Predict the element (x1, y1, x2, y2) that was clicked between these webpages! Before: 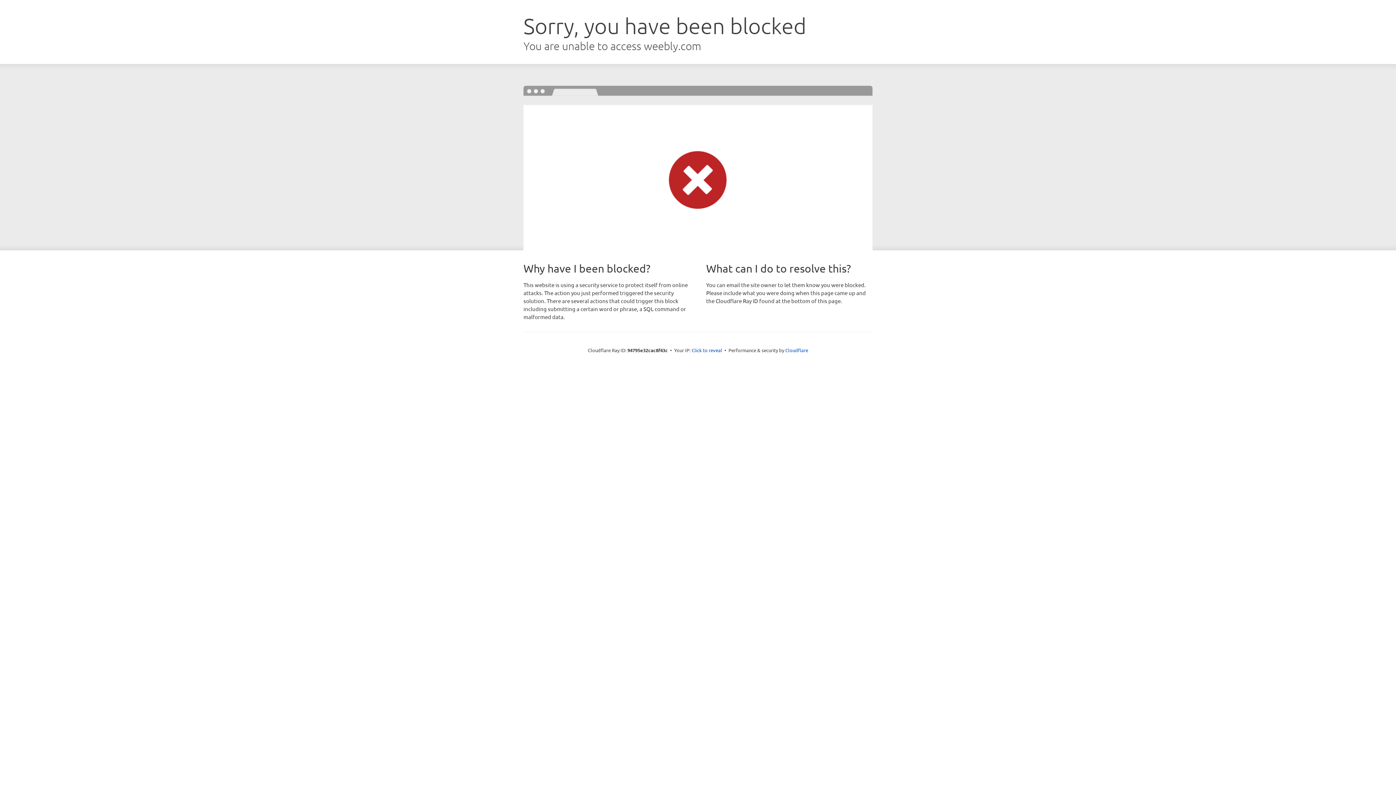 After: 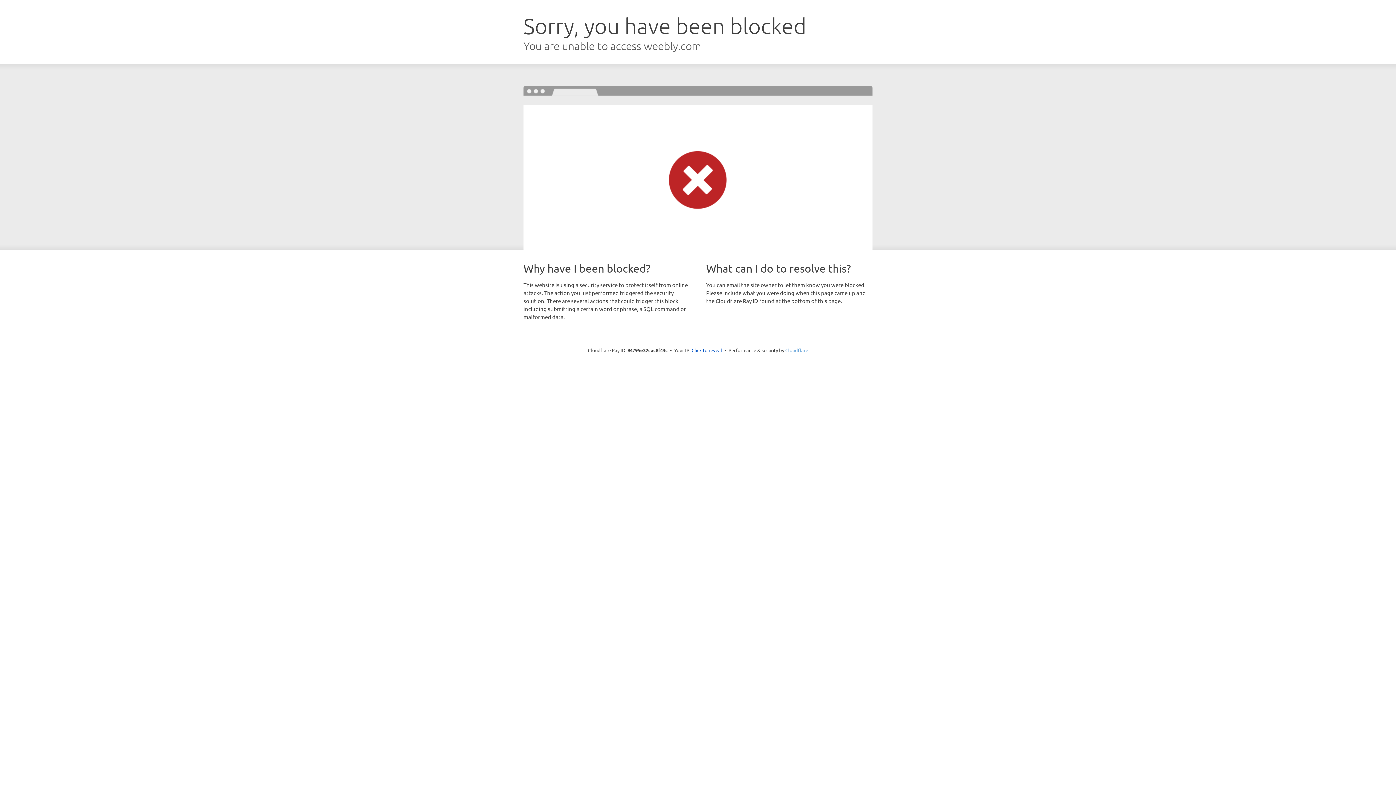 Action: bbox: (785, 347, 808, 353) label: Cloudflare